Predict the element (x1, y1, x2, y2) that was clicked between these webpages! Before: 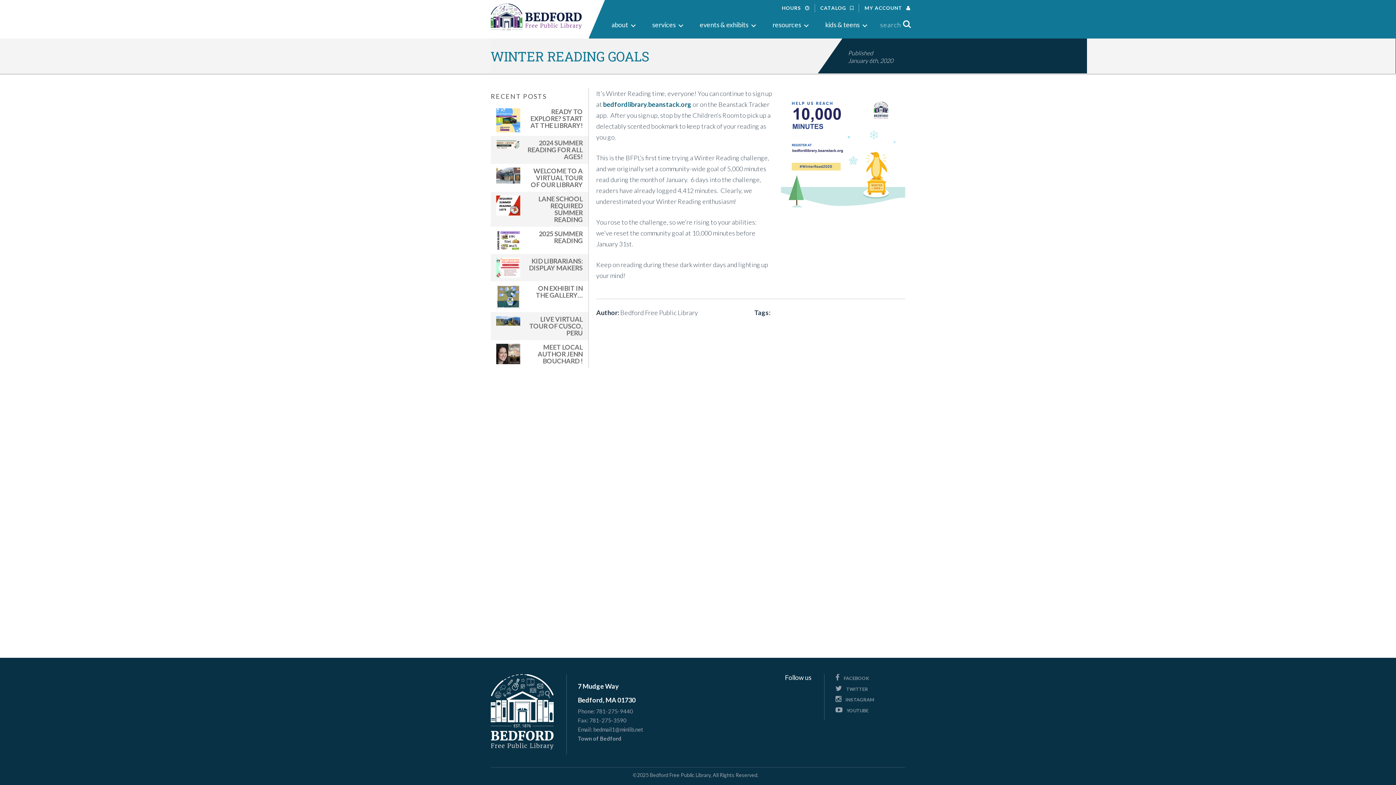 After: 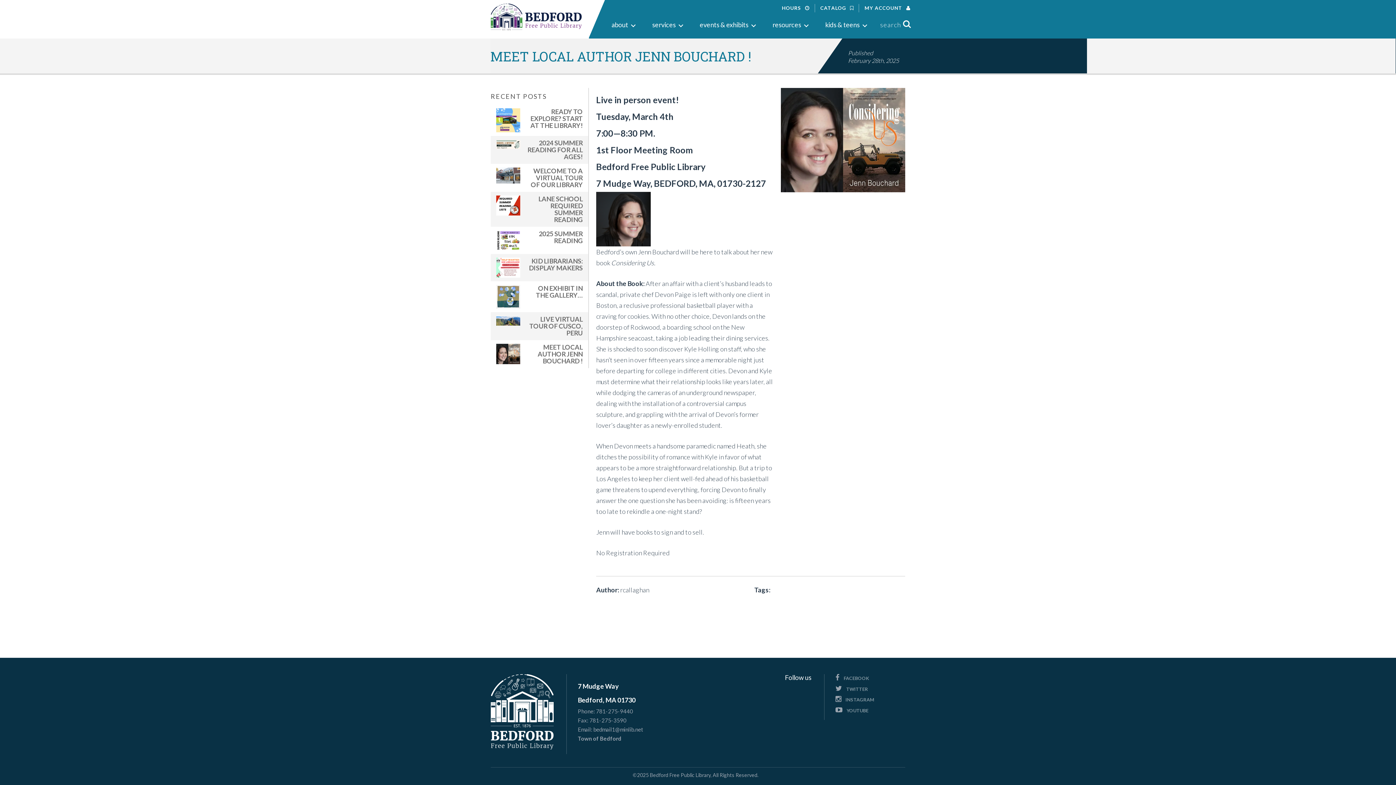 Action: bbox: (490, 340, 588, 368) label: MEET LOCAL AUTHOR JENN BOUCHARD !